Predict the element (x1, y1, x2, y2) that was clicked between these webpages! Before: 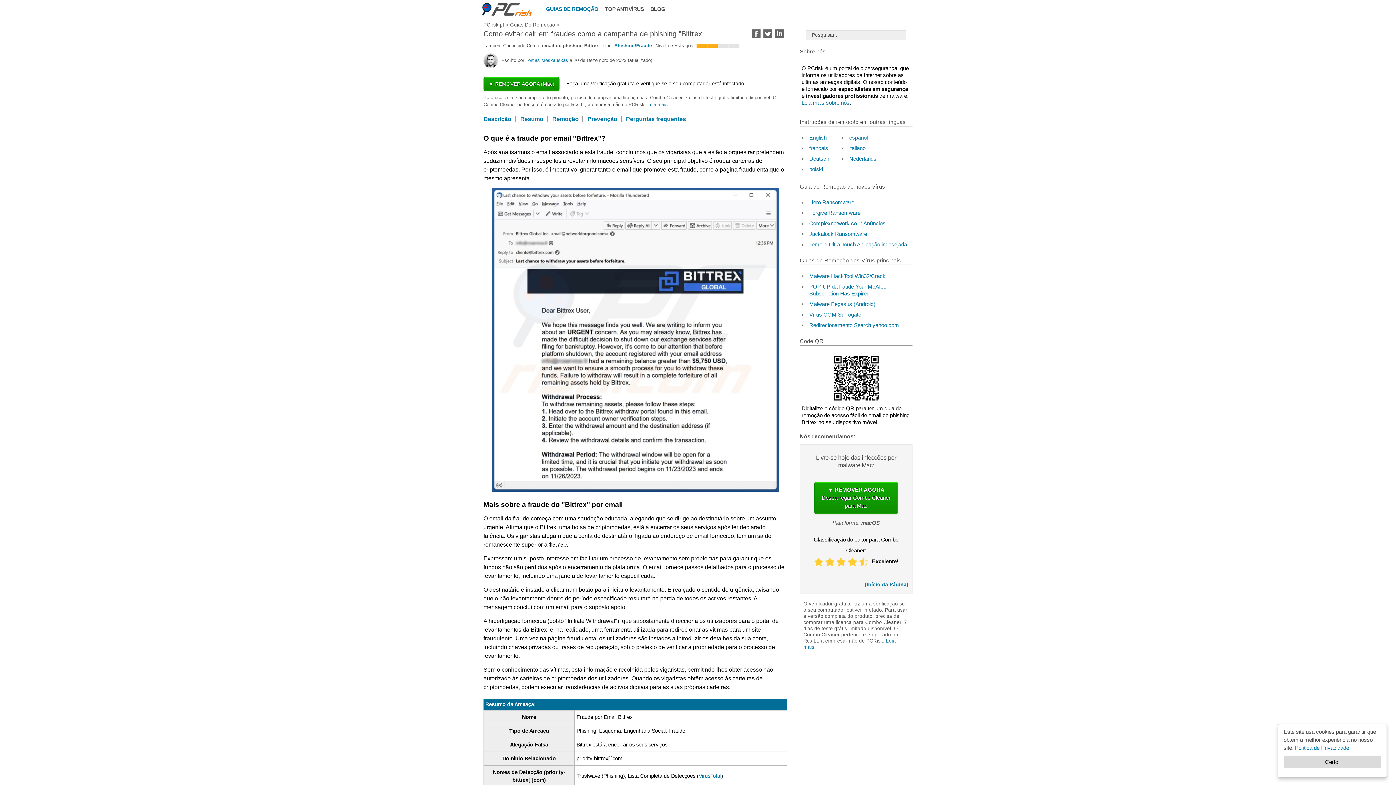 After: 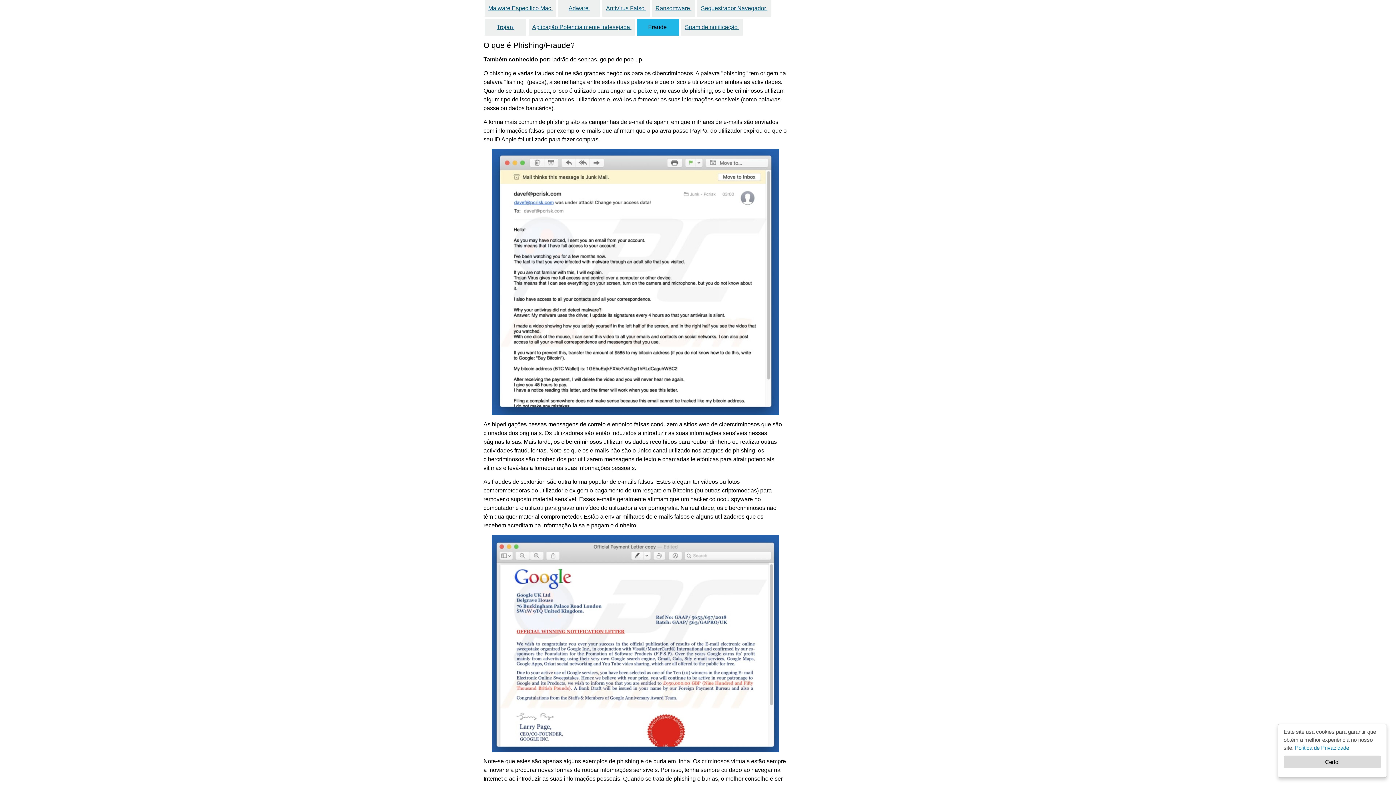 Action: bbox: (614, 42, 652, 48) label: Phishing/Fraude